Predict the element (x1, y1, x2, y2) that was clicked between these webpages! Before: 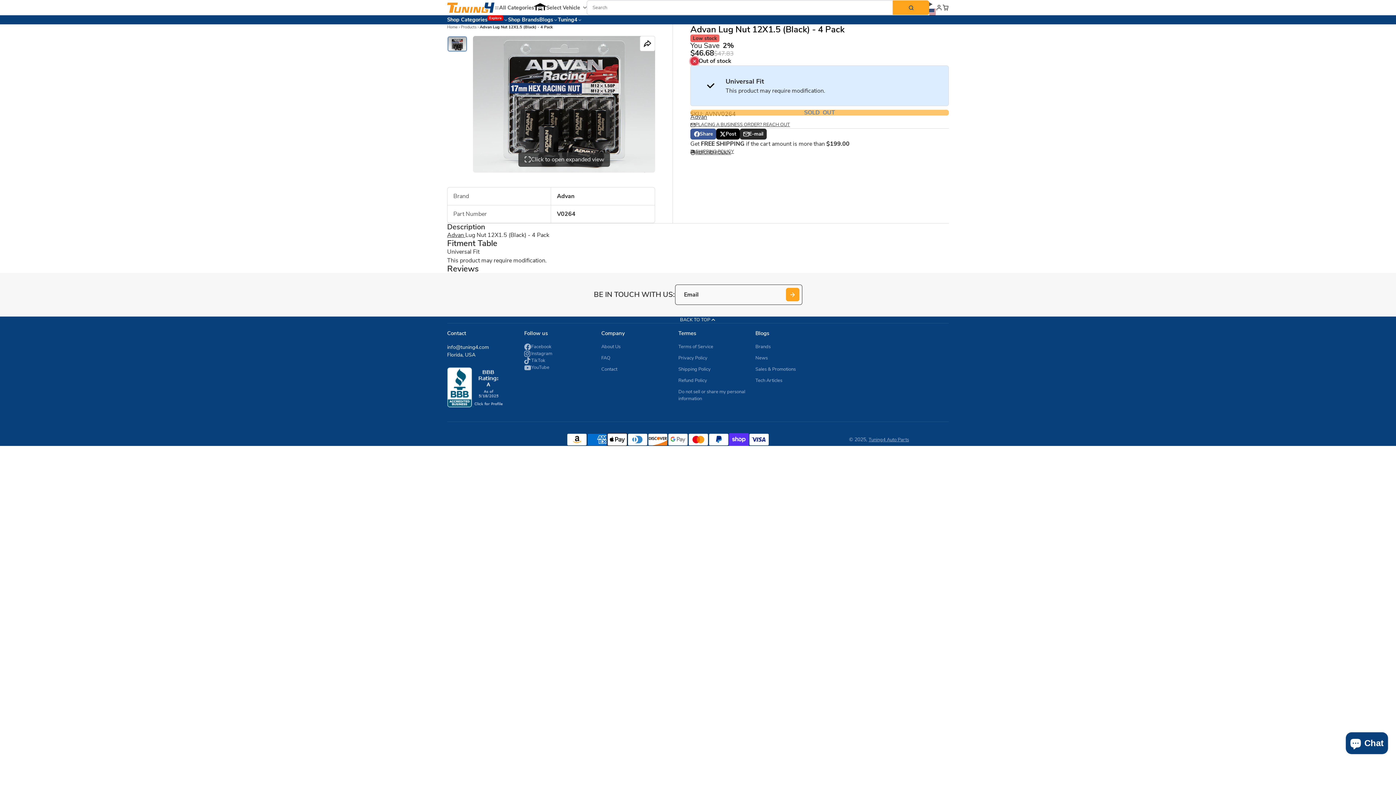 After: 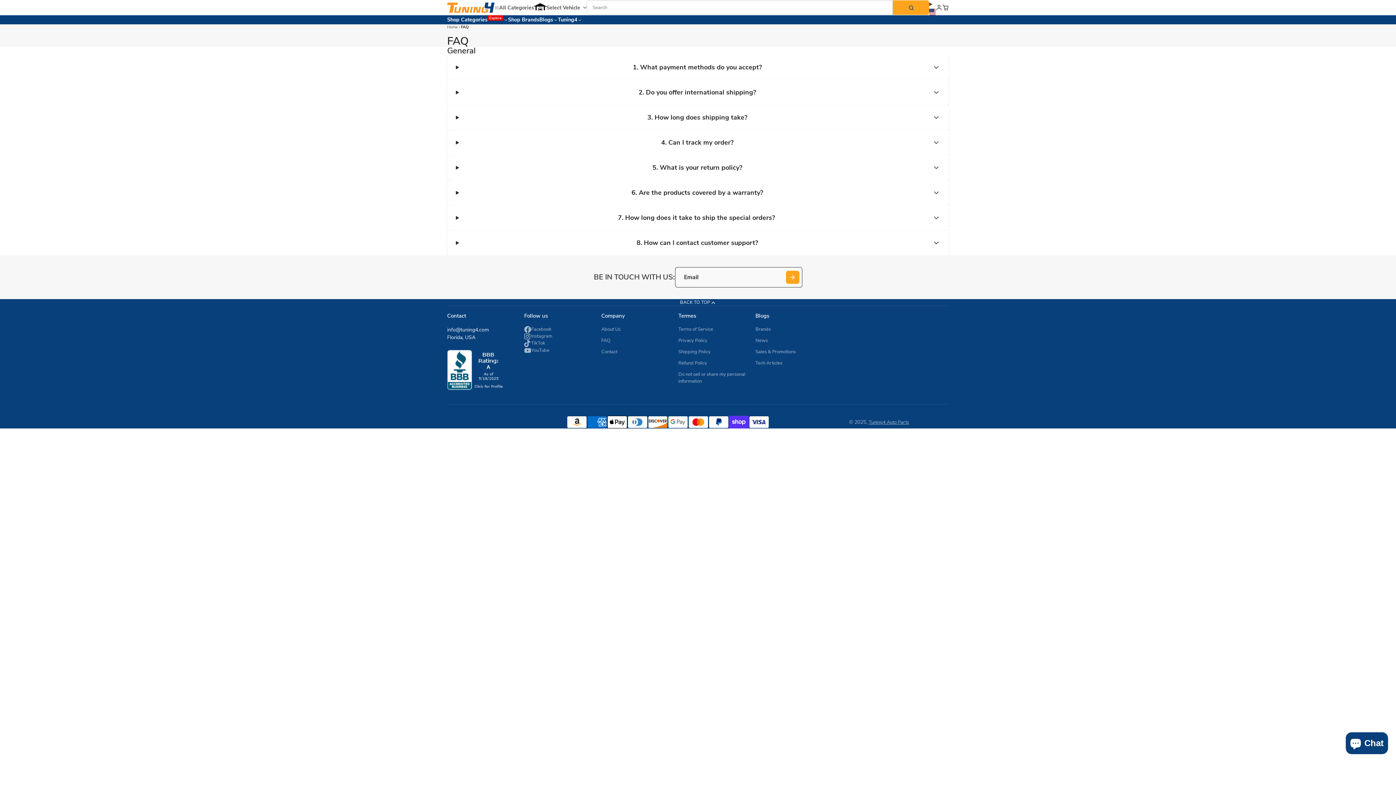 Action: bbox: (601, 354, 678, 361) label: FAQ